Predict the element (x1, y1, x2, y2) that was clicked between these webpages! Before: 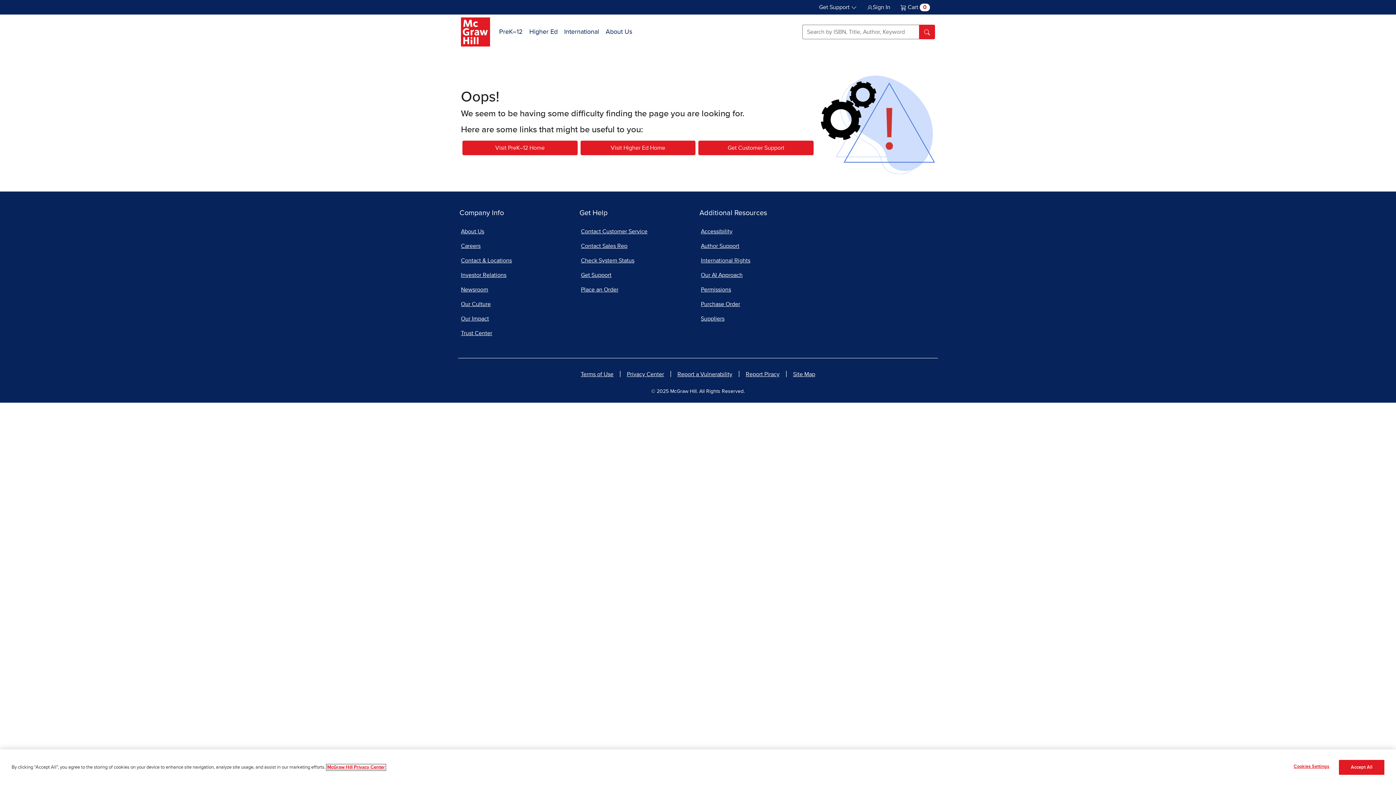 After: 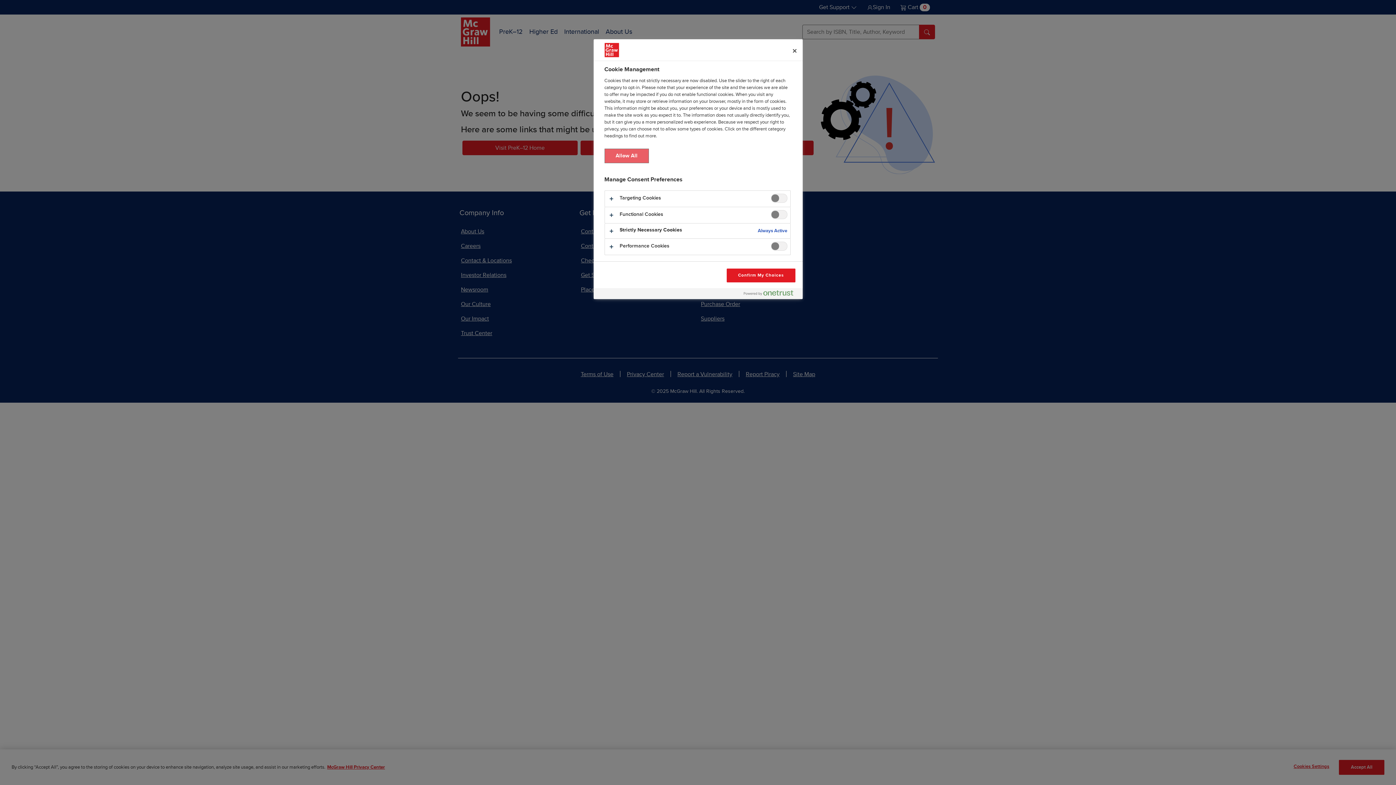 Action: label: Cookies Settings bbox: (1289, 760, 1334, 774)